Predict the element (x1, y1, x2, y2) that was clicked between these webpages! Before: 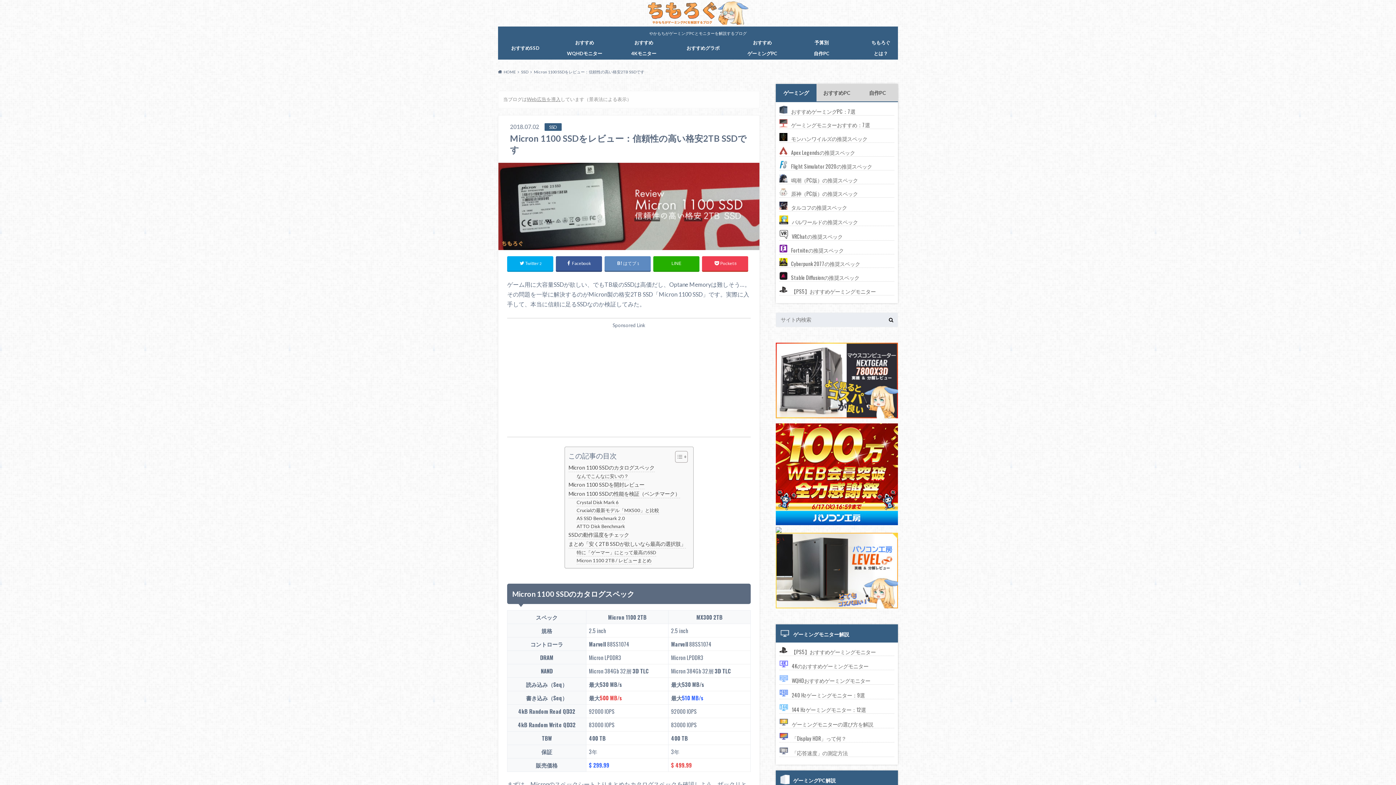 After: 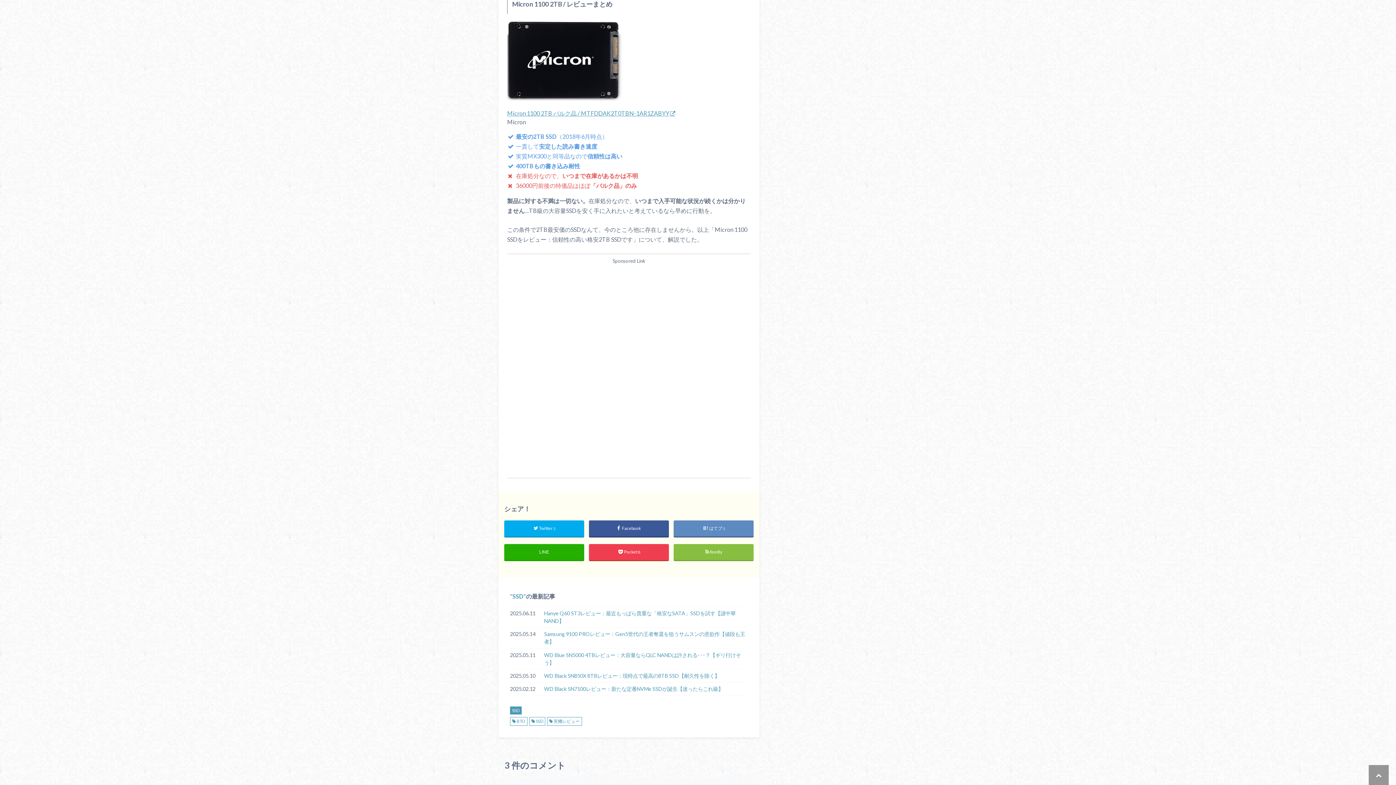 Action: label: Micron 1100 2TB / レビューまとめ bbox: (576, 557, 651, 564)